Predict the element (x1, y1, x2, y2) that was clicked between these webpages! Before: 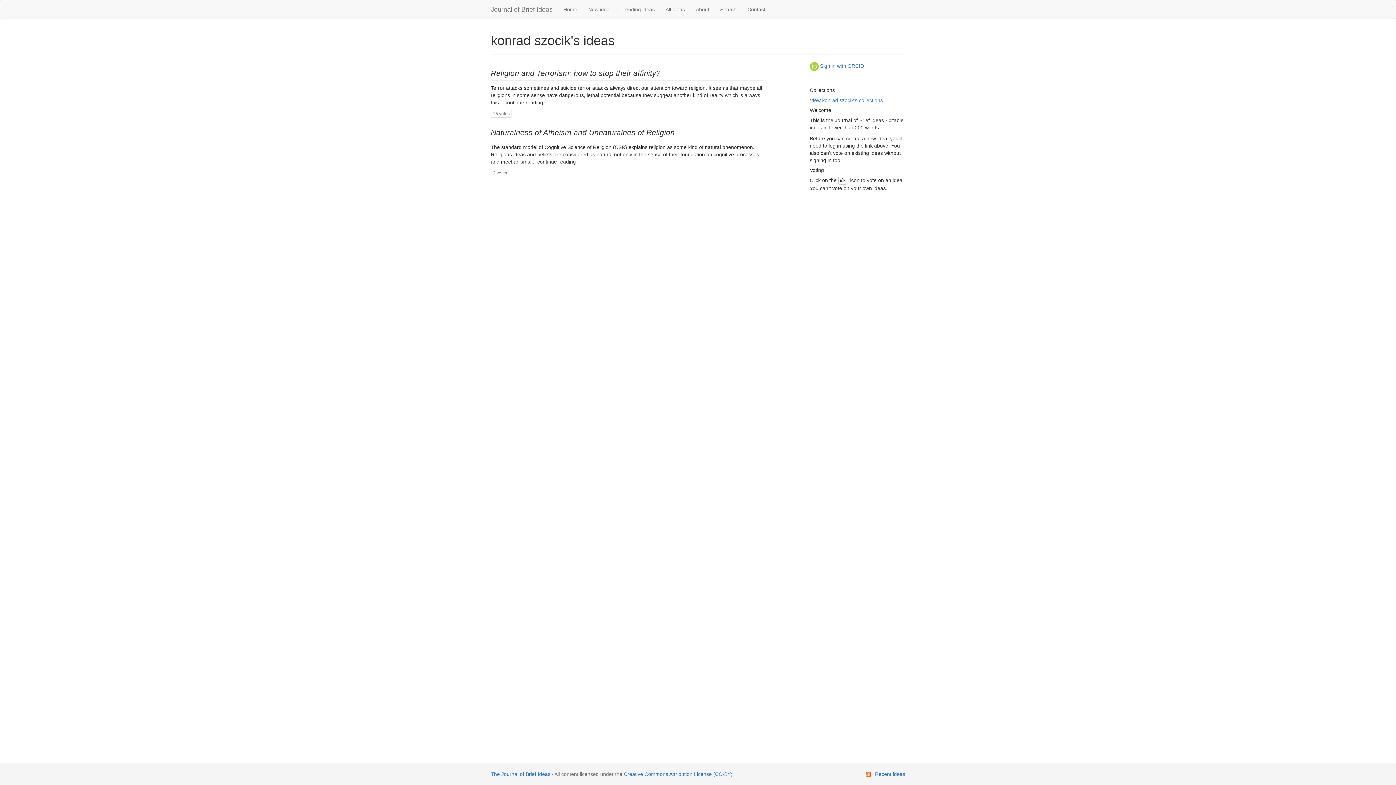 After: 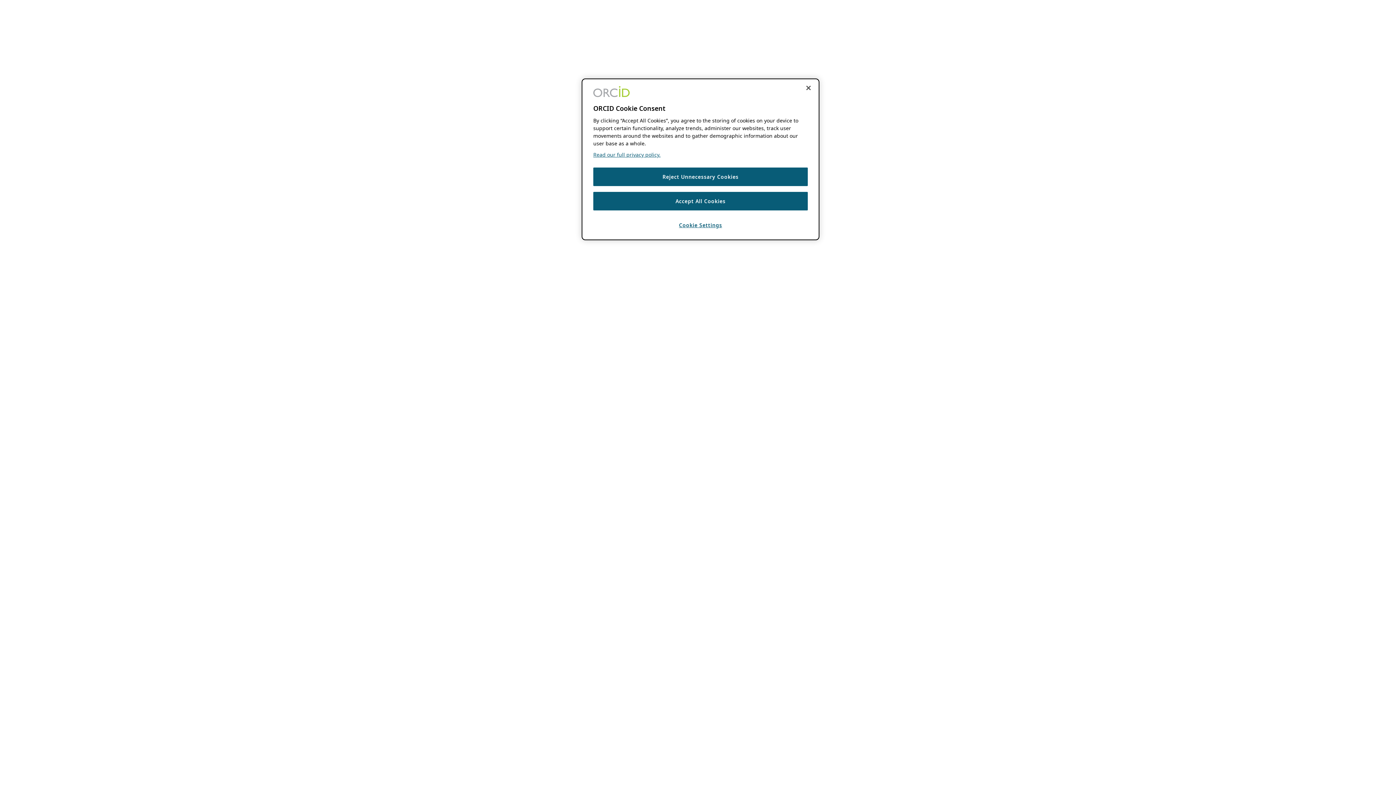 Action: bbox: (582, 0, 615, 18) label: New idea